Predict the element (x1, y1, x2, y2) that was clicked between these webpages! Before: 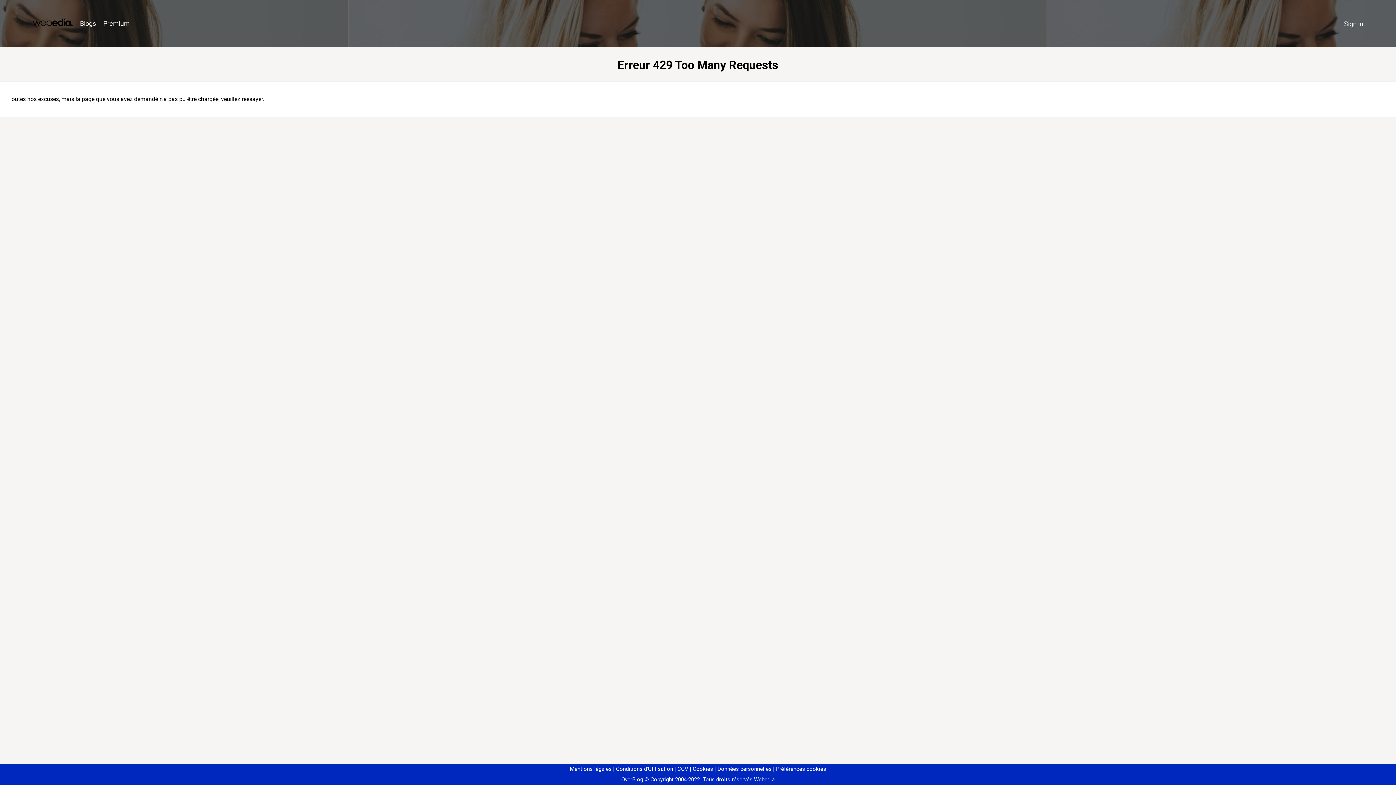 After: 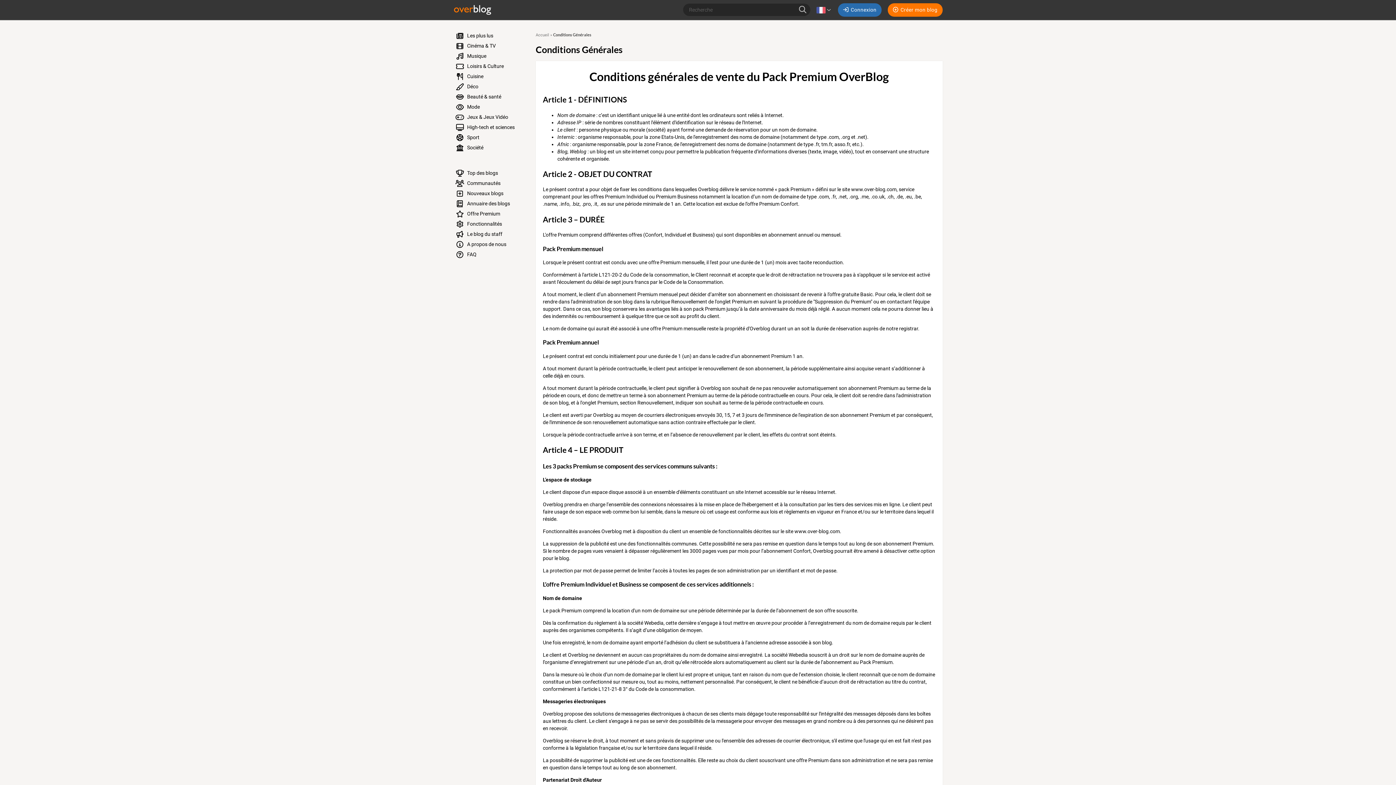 Action: label: CGV bbox: (674, 766, 688, 772)